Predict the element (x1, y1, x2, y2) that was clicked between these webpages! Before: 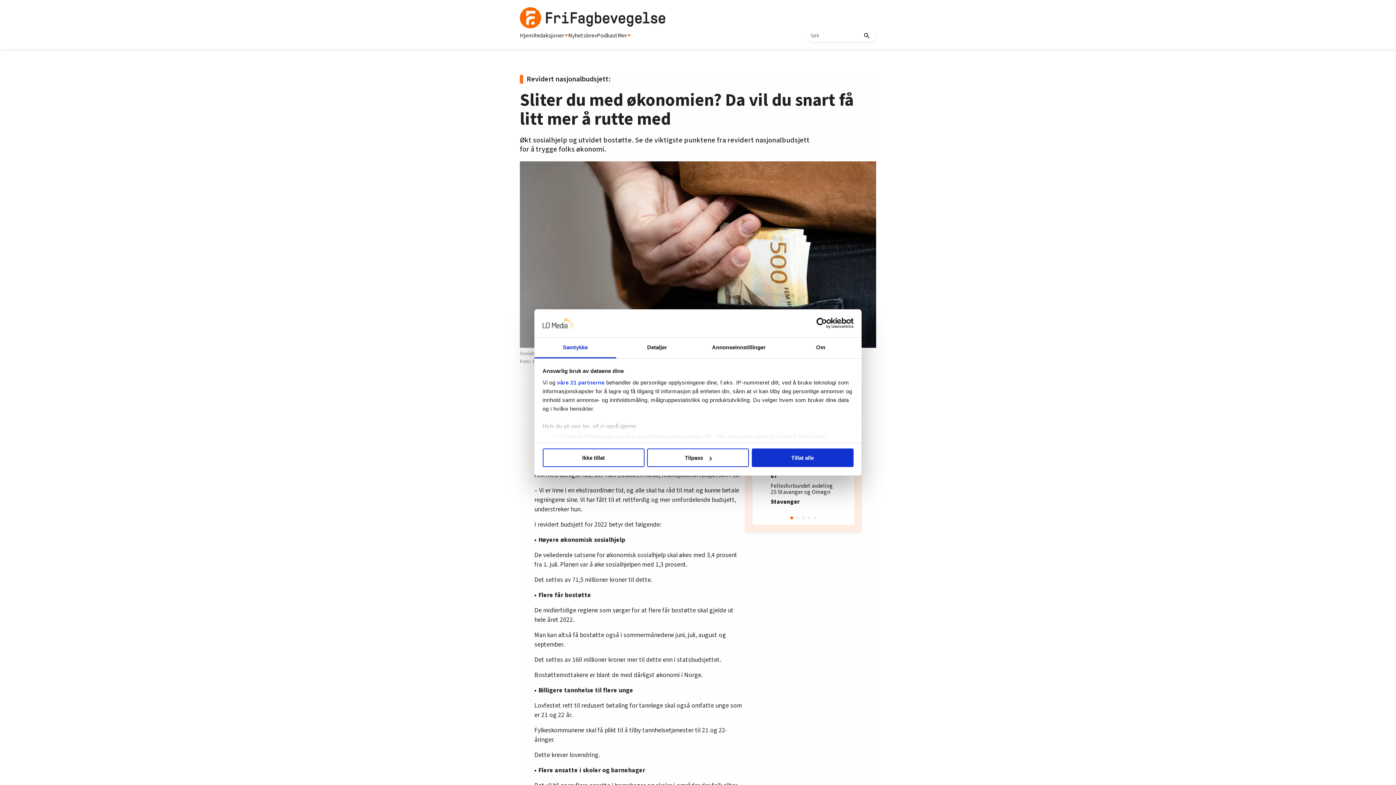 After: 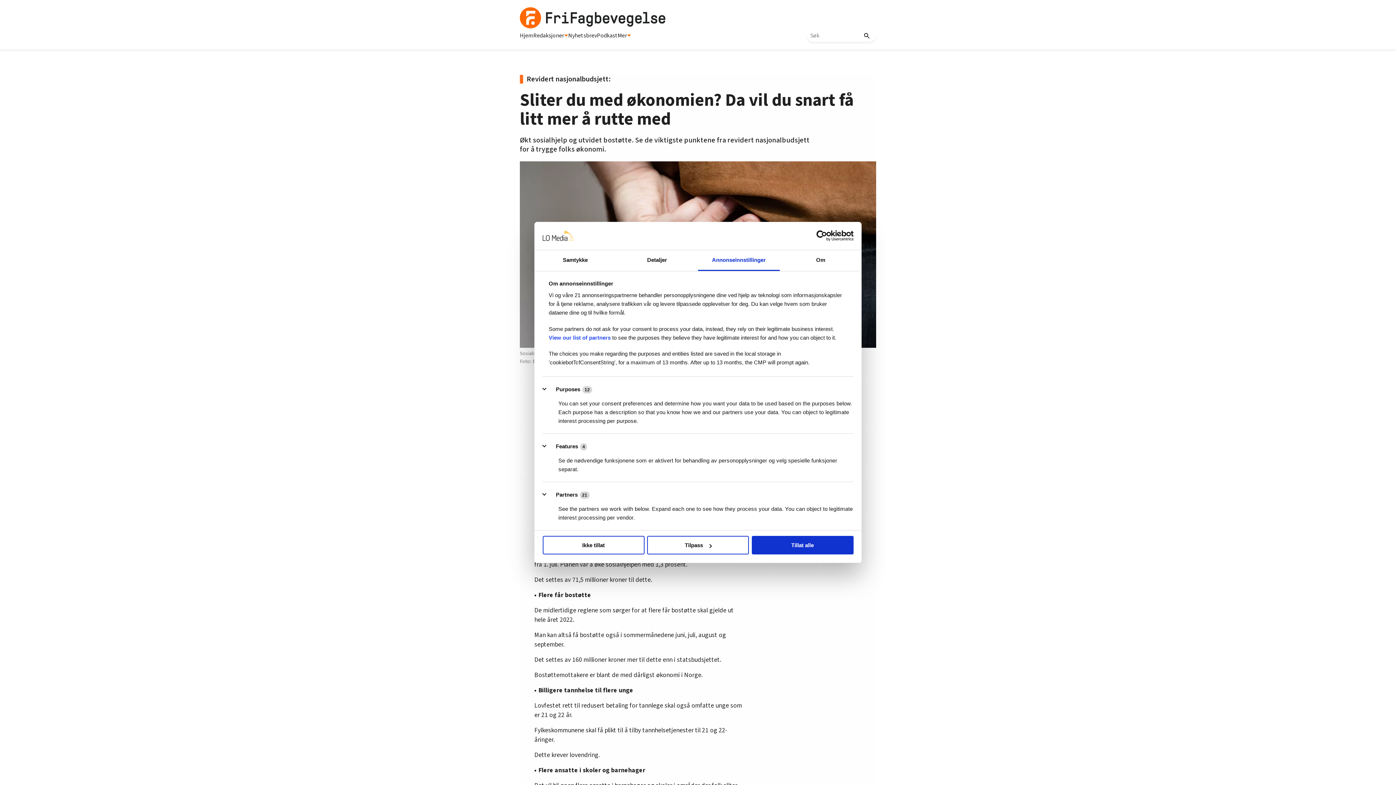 Action: label: Annonseinnstillinger bbox: (698, 337, 780, 358)